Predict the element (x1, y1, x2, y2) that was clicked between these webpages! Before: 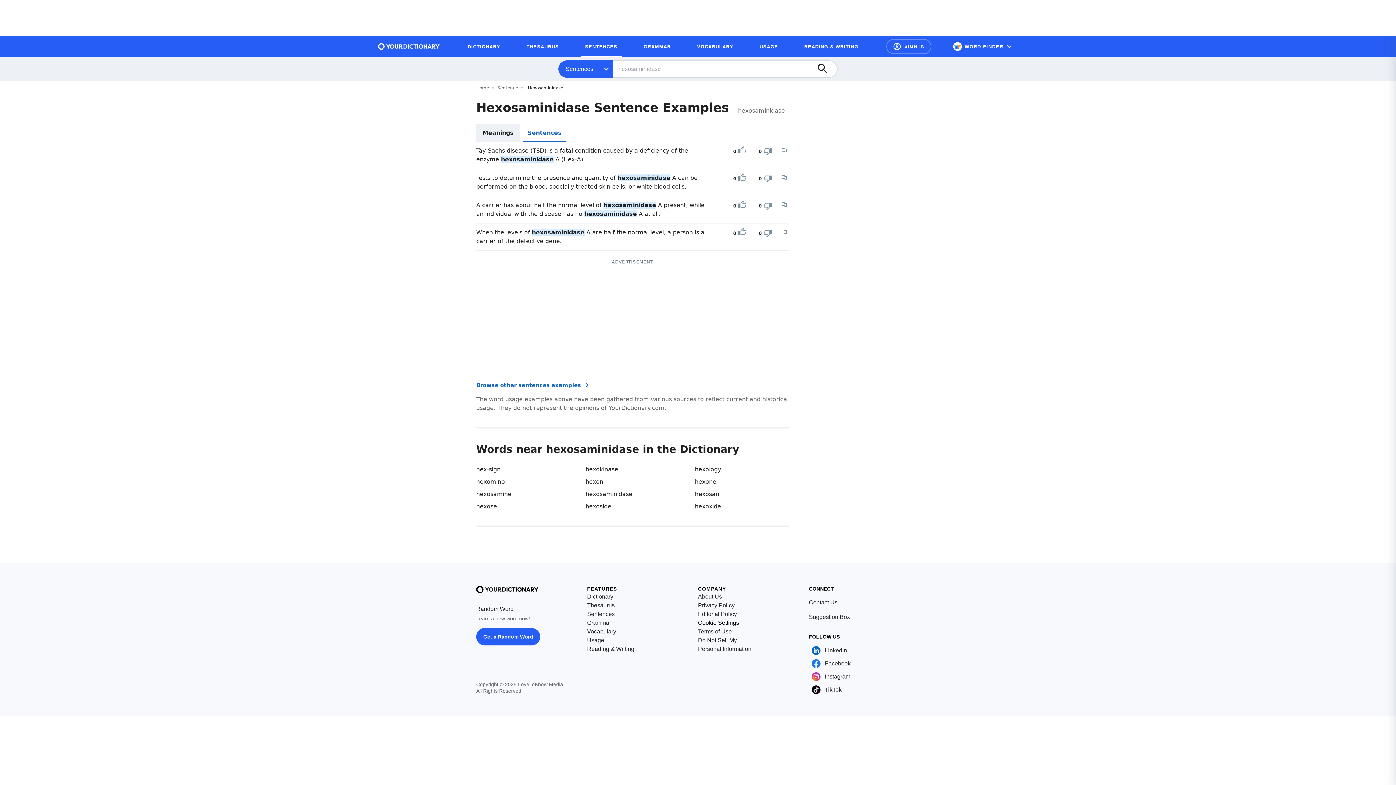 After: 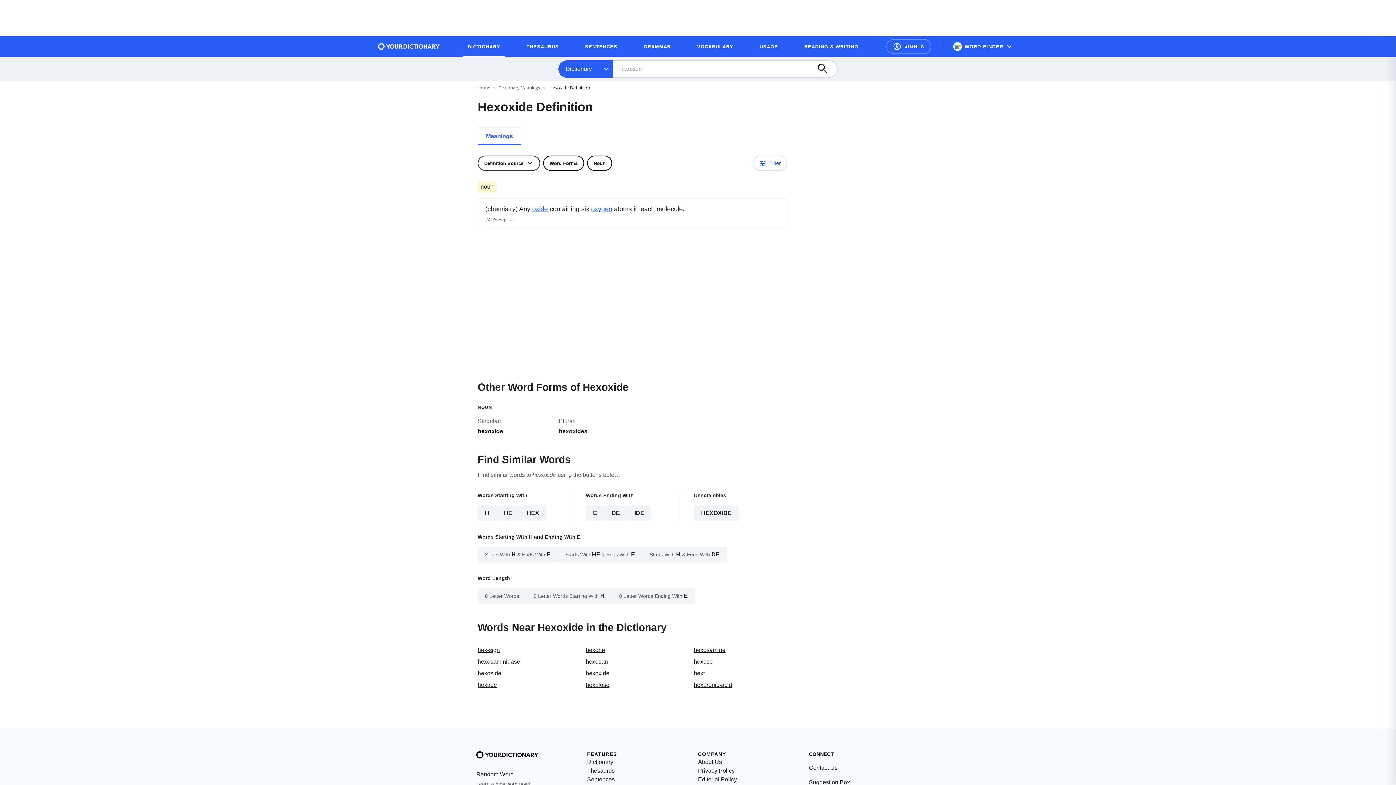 Action: label: hexoxide bbox: (695, 503, 721, 510)